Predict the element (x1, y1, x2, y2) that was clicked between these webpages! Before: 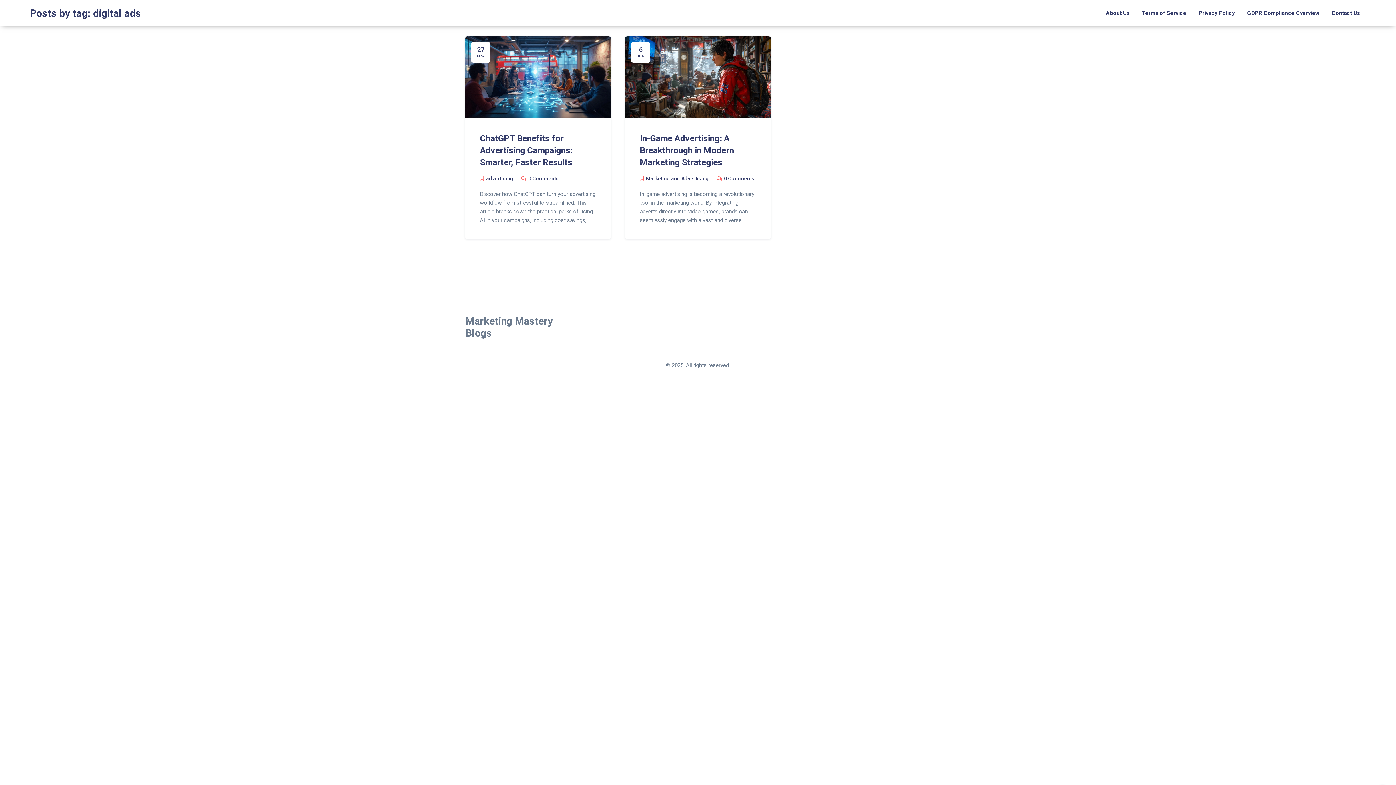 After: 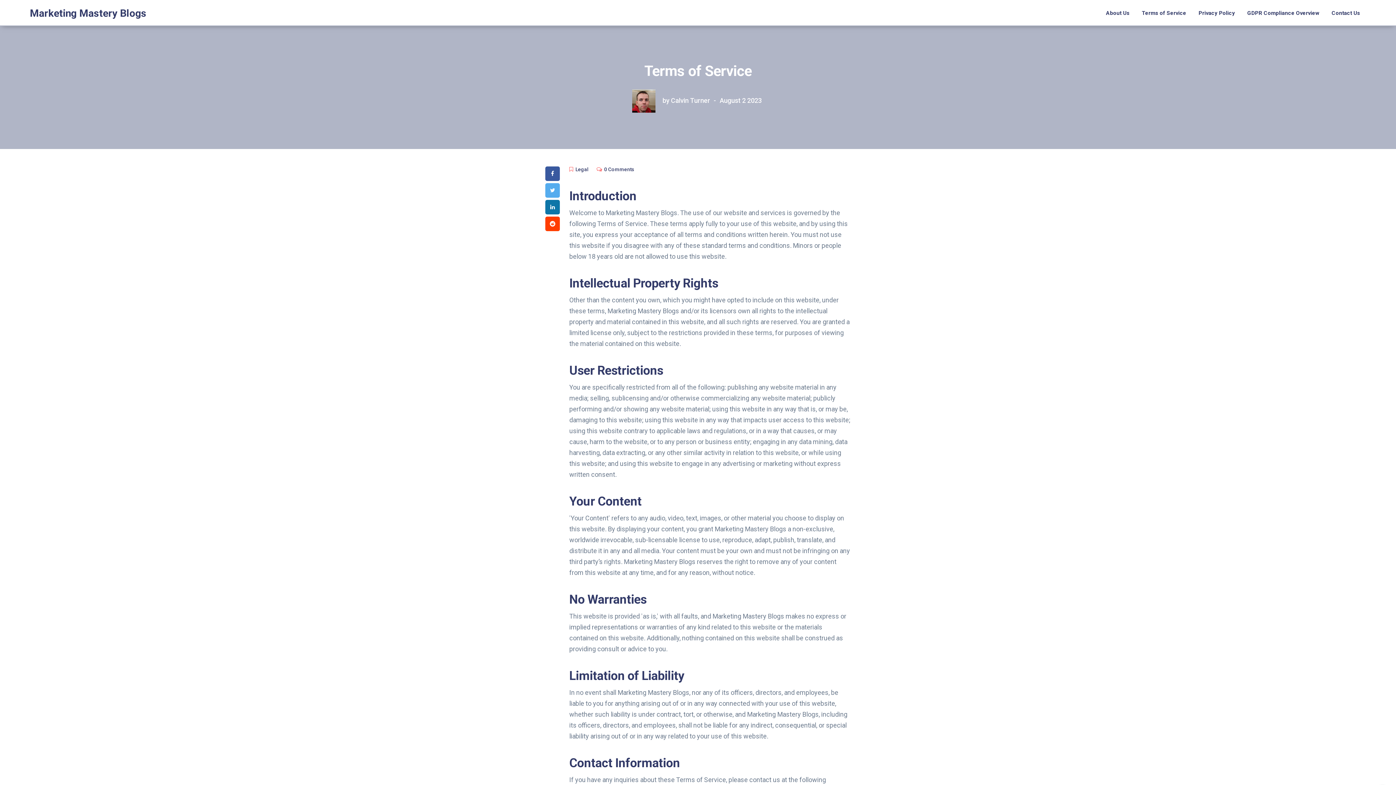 Action: bbox: (1136, 0, 1192, 26) label: Terms of Service